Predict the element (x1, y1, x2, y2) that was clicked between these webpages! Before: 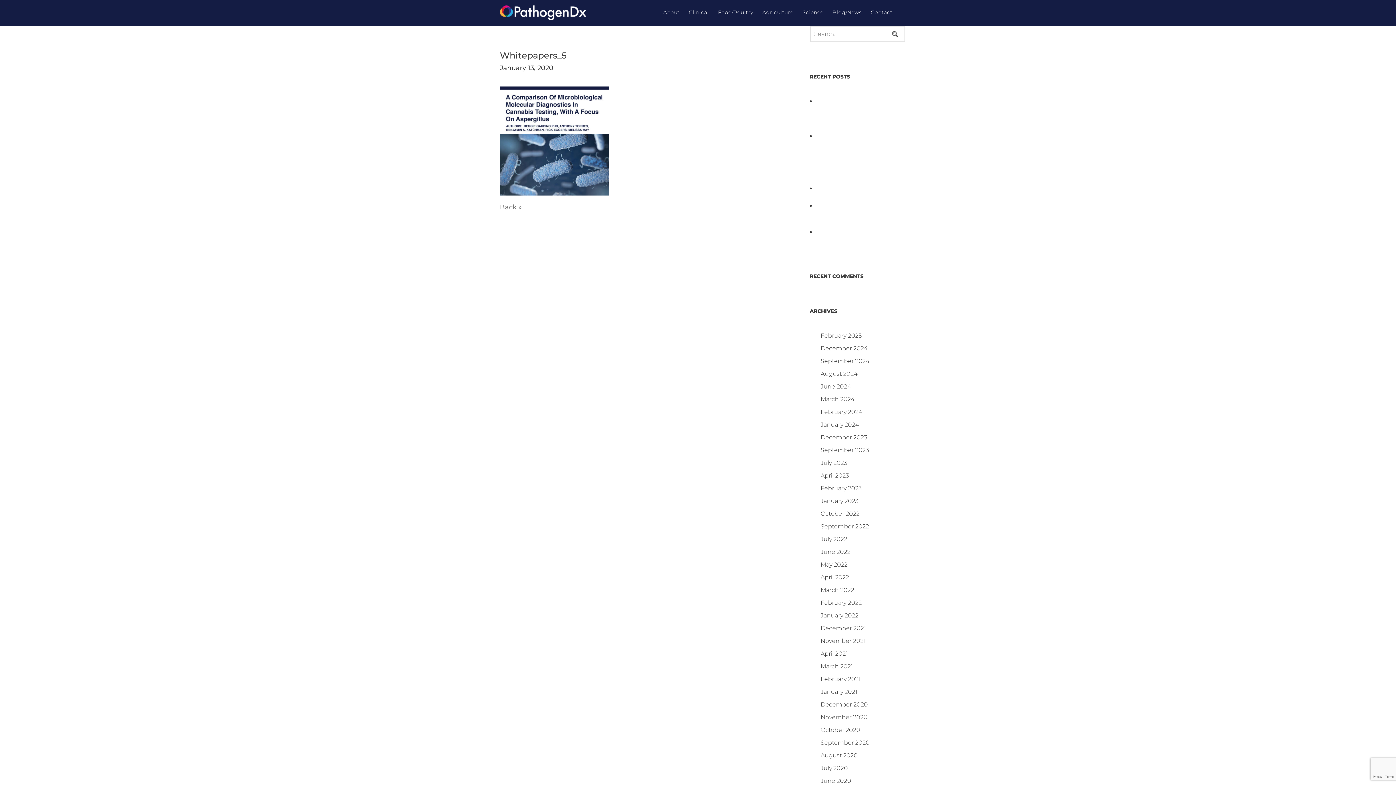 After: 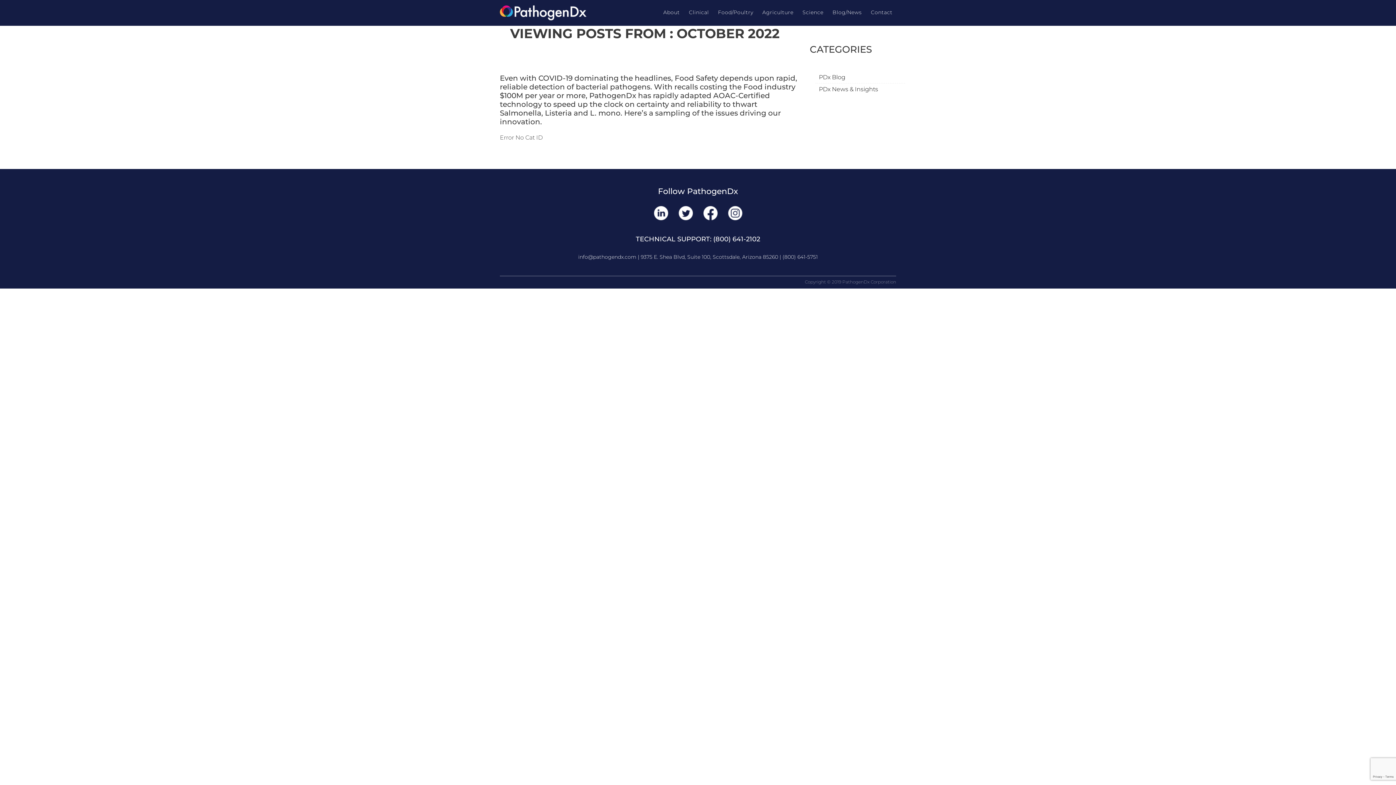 Action: label: October 2022 bbox: (810, 510, 859, 517)